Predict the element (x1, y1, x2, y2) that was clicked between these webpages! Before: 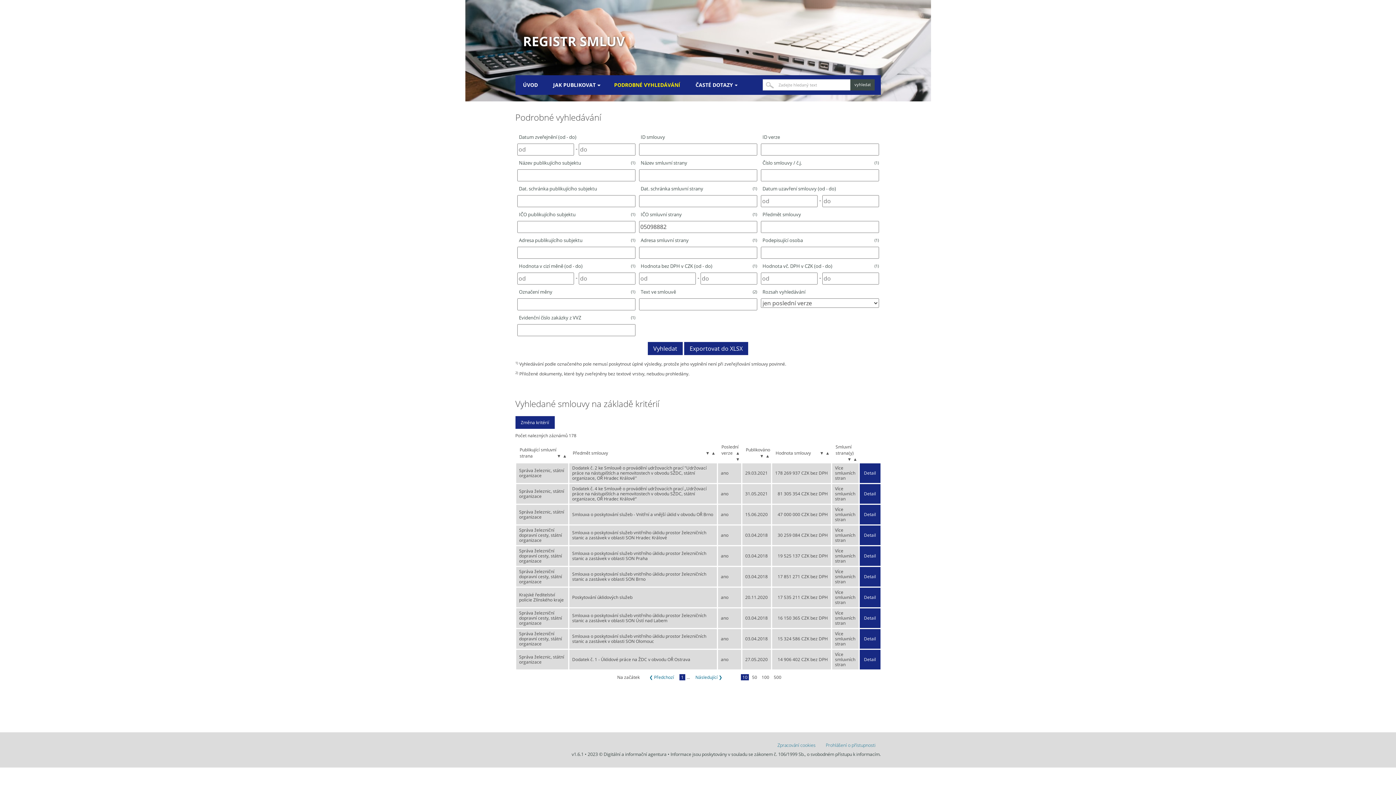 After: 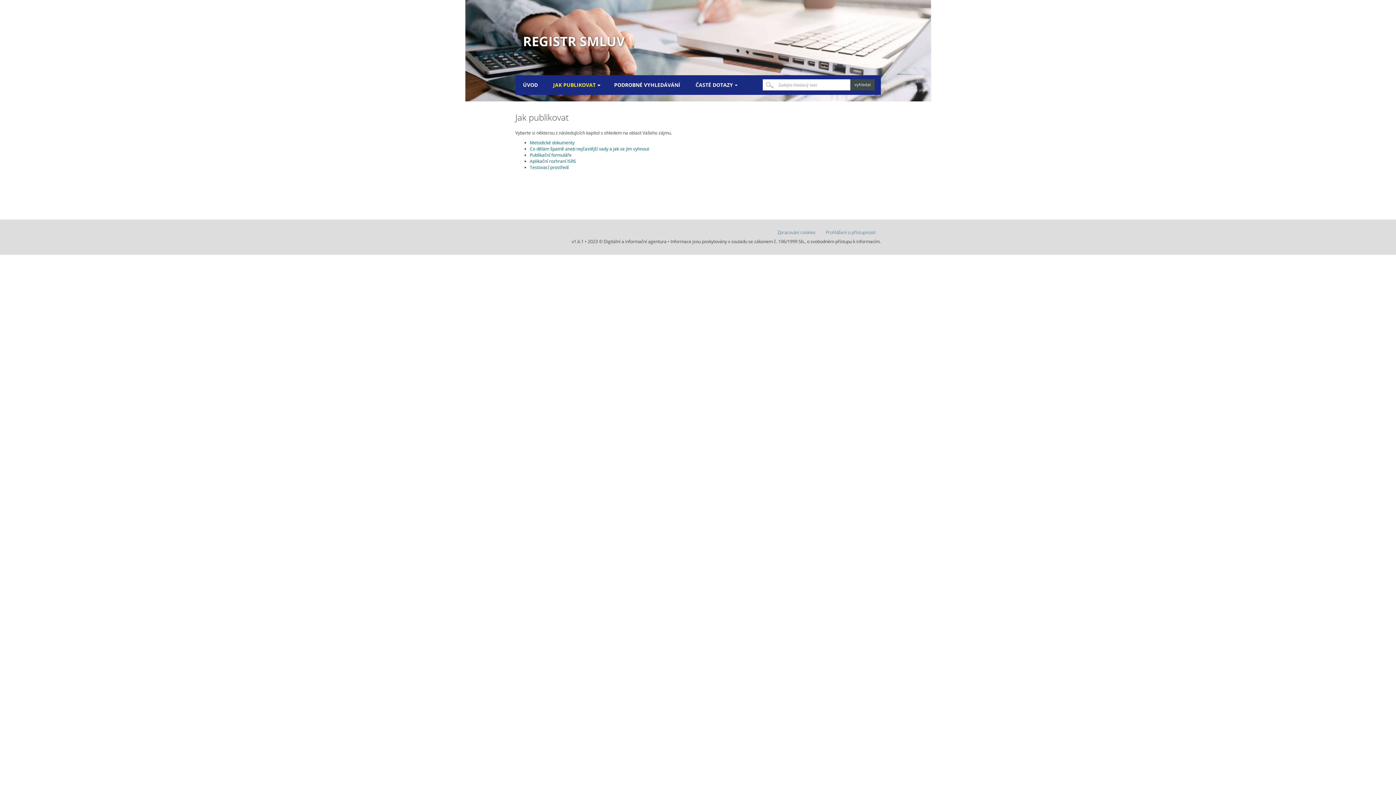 Action: label: JAK PUBLIKOVAT bbox: (553, 74, 599, 94)